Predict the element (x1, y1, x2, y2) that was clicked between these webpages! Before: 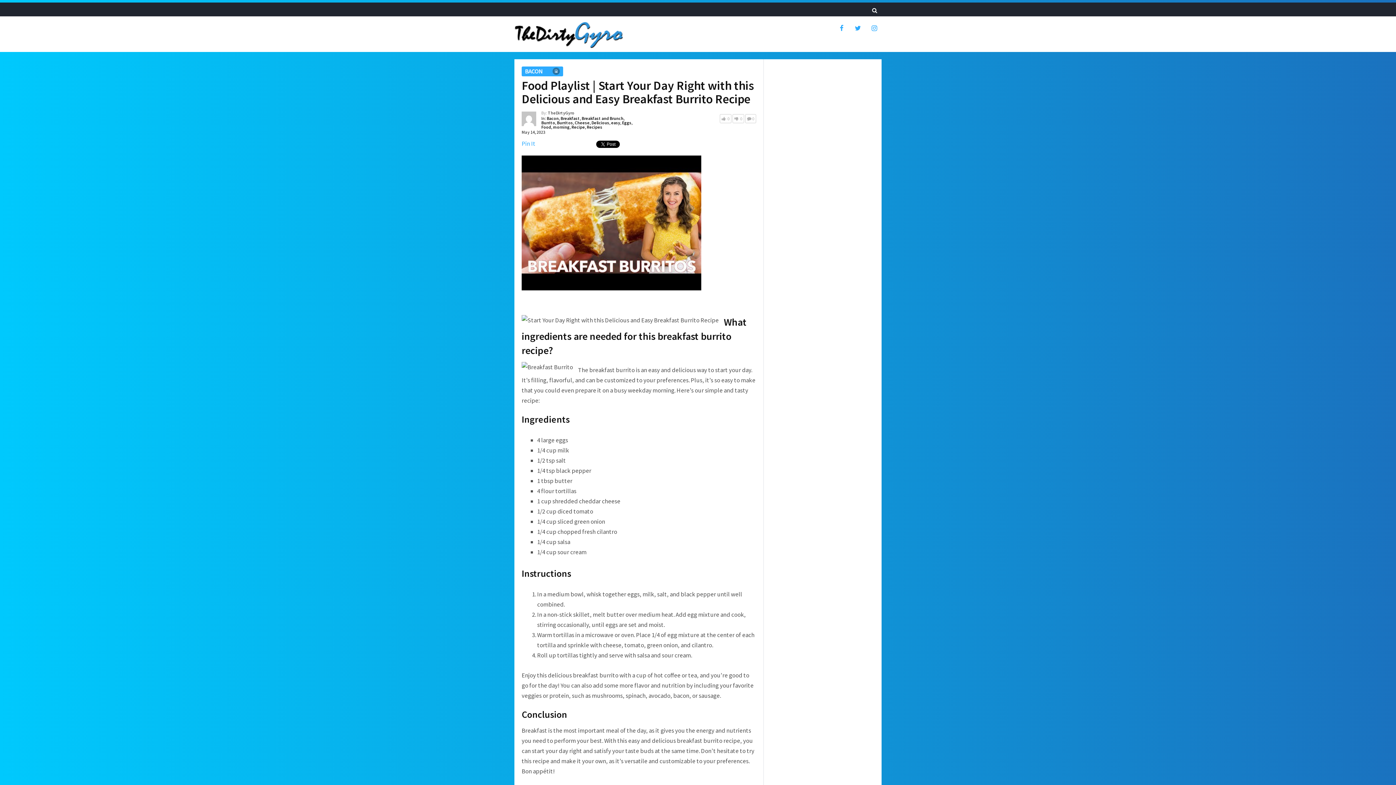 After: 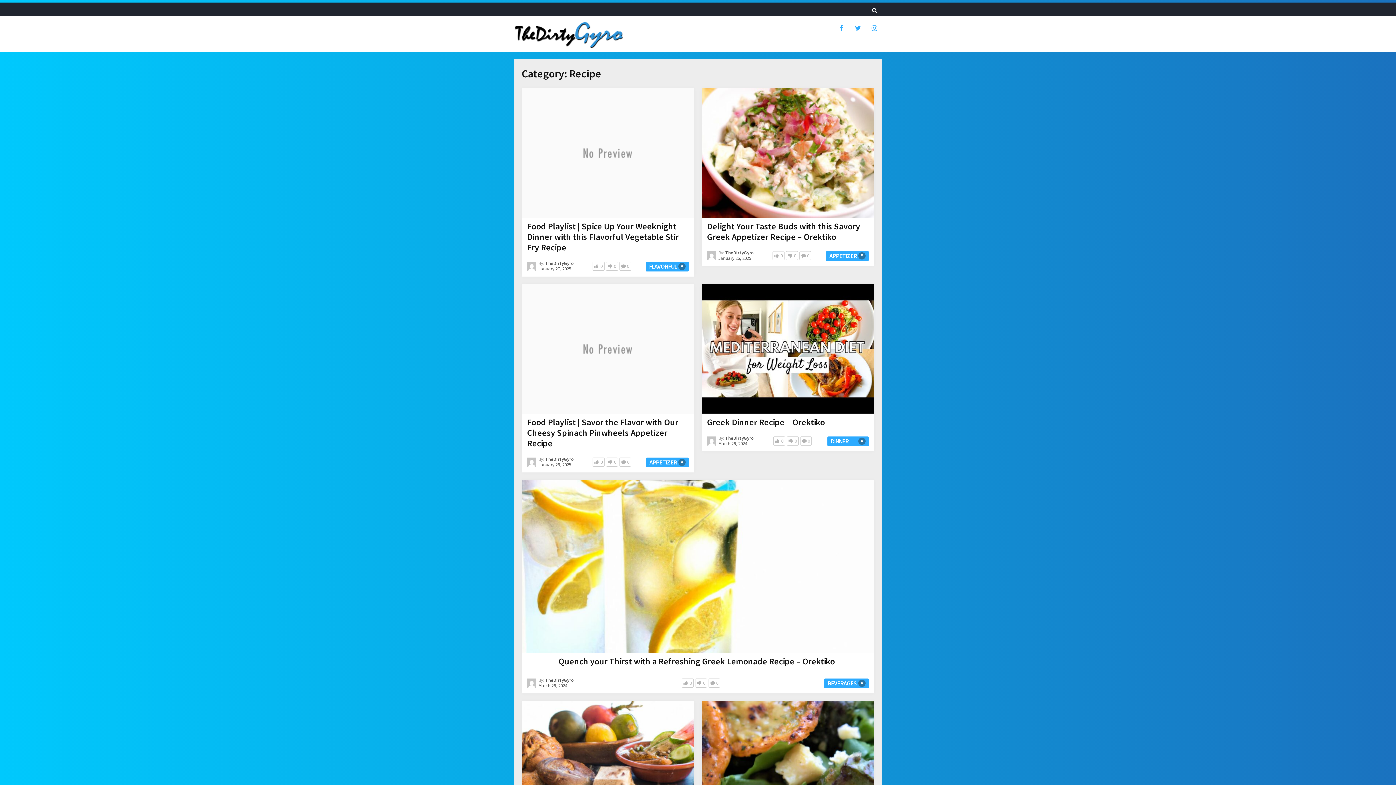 Action: label: Recipe bbox: (571, 124, 585, 129)